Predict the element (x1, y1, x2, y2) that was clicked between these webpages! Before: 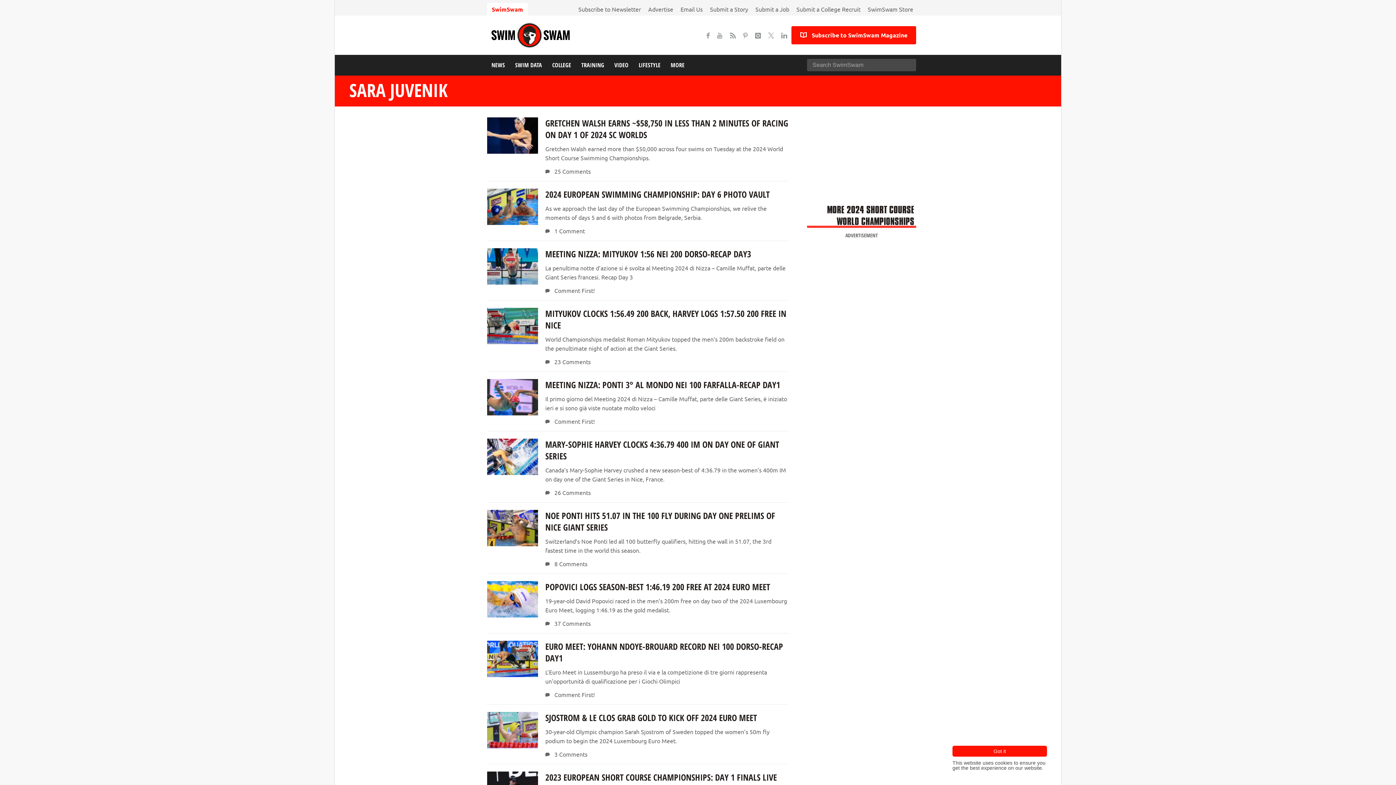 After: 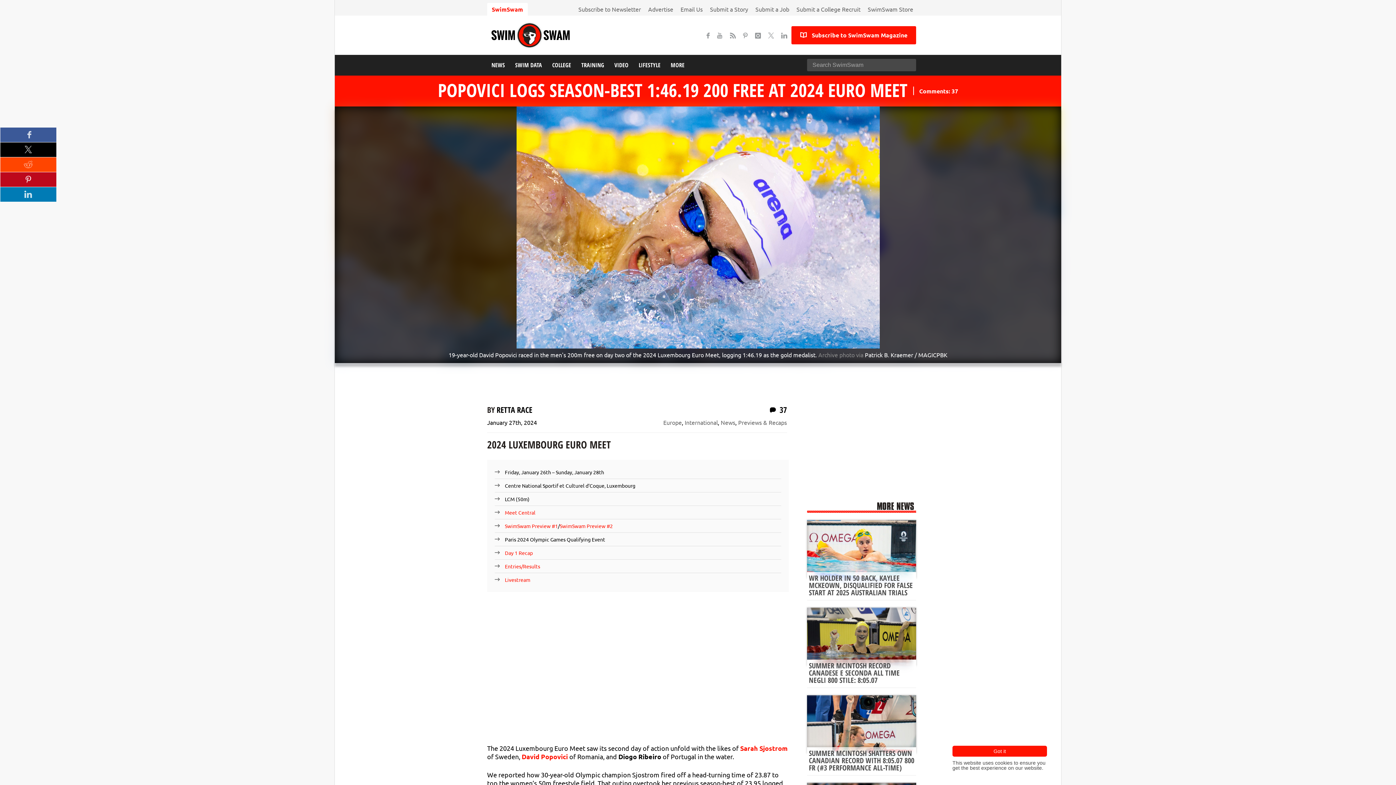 Action: bbox: (487, 611, 538, 618)